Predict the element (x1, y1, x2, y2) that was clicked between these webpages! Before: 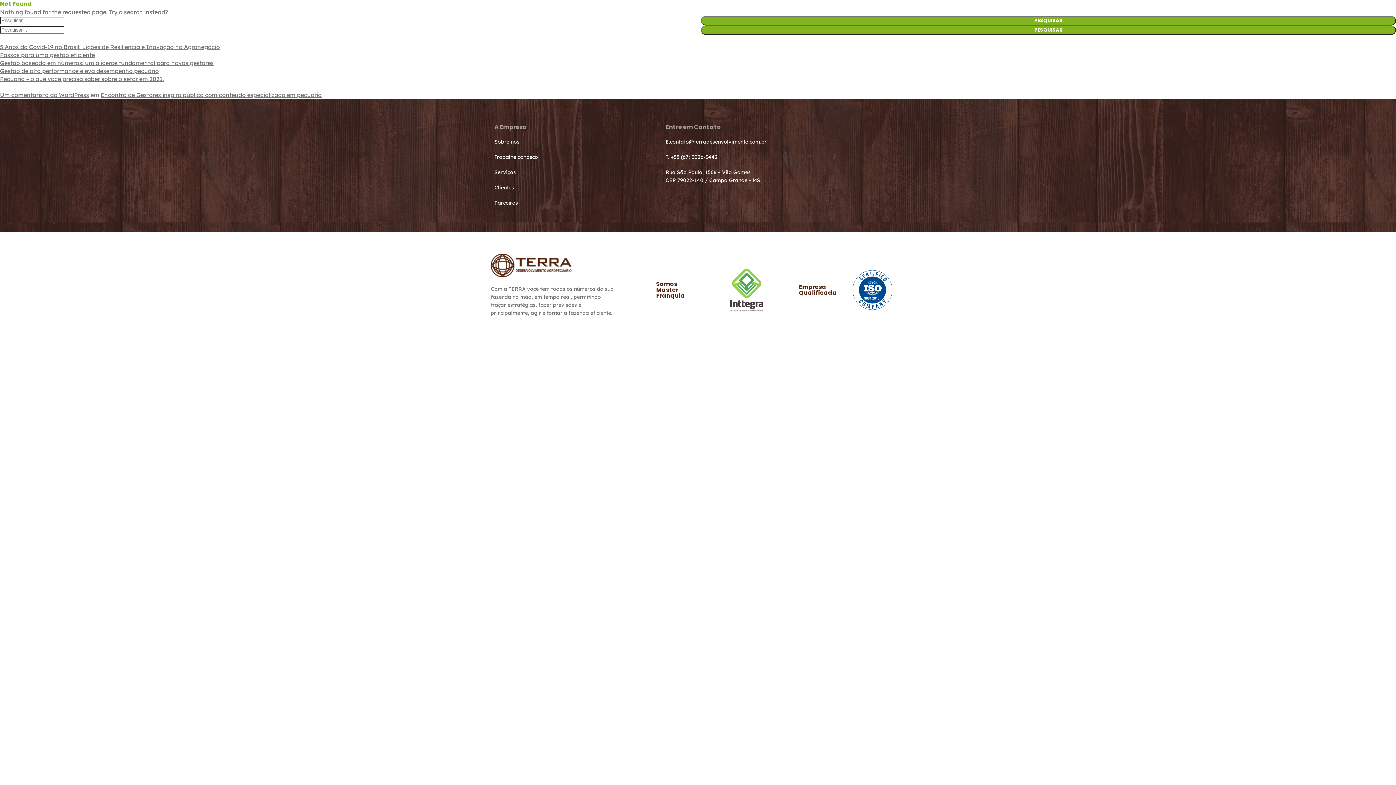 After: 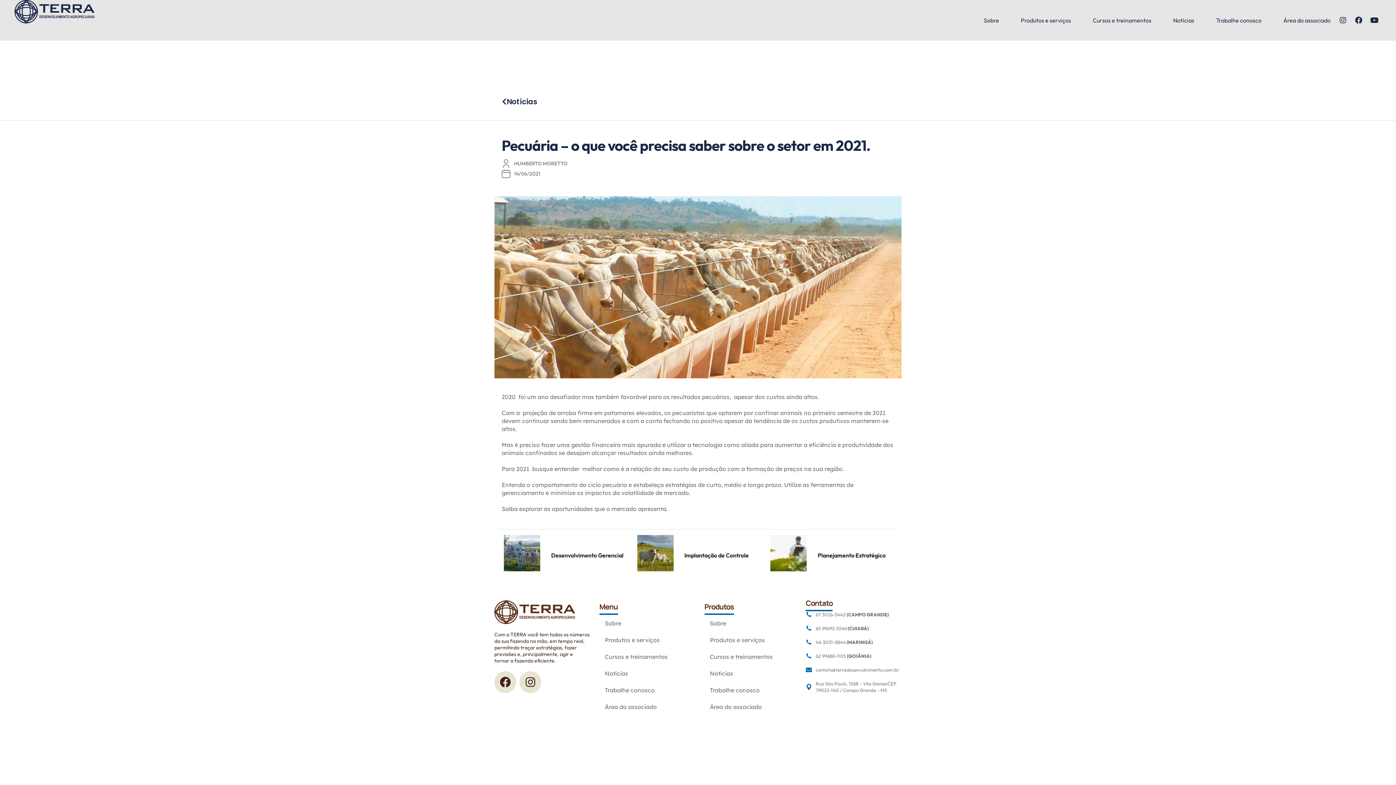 Action: bbox: (0, 75, 164, 82) label: Pecuária – o que você precisa saber sobre o setor em 2021.